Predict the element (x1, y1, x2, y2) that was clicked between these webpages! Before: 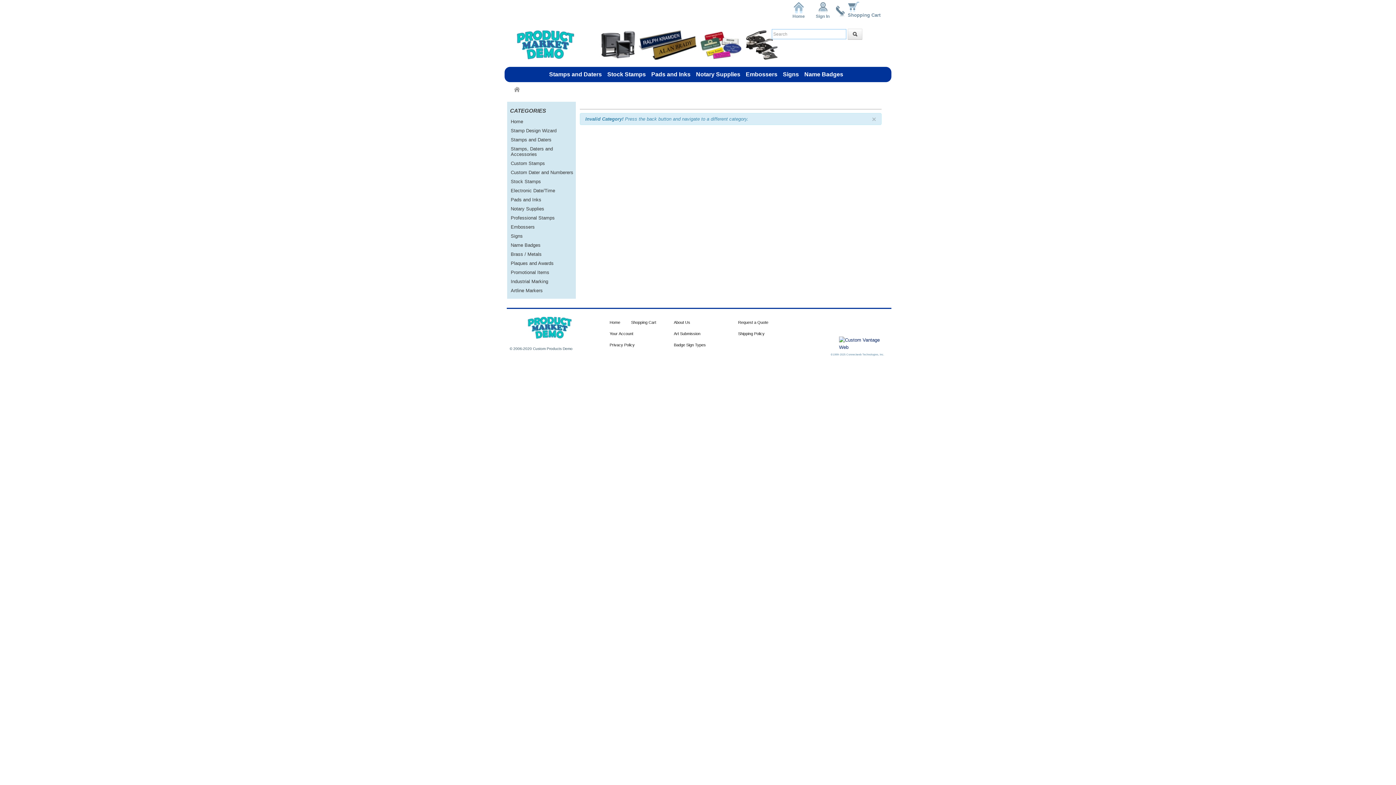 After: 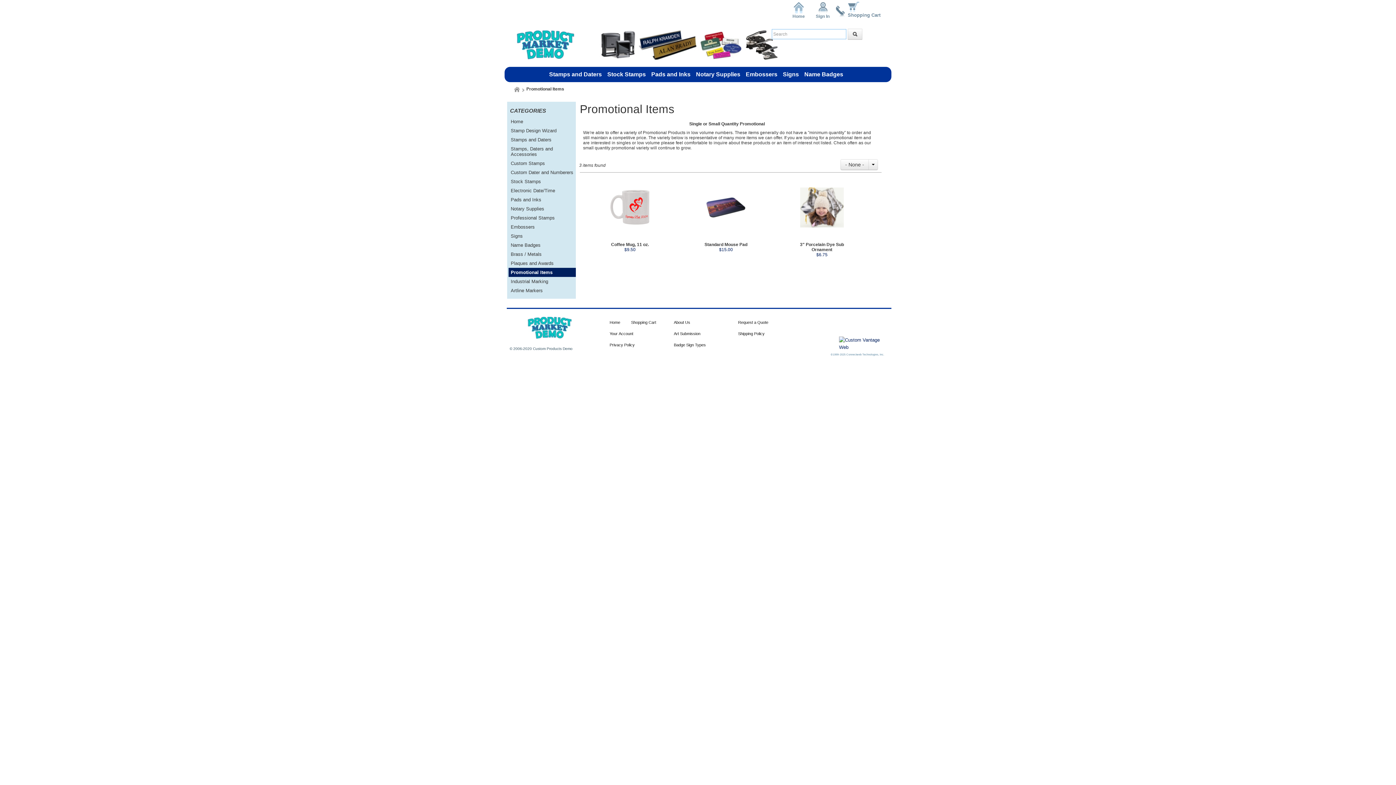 Action: label: Promotional Items bbox: (508, 268, 576, 277)